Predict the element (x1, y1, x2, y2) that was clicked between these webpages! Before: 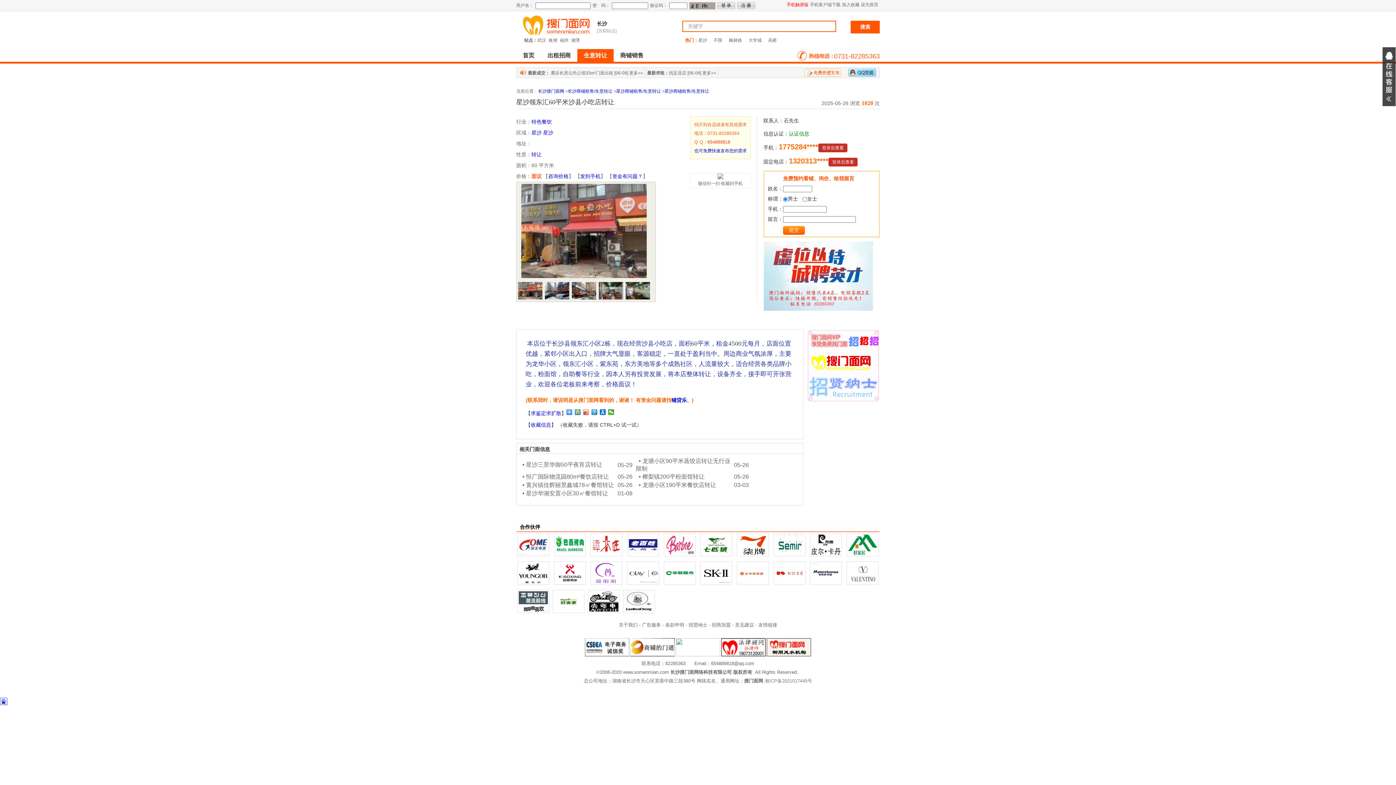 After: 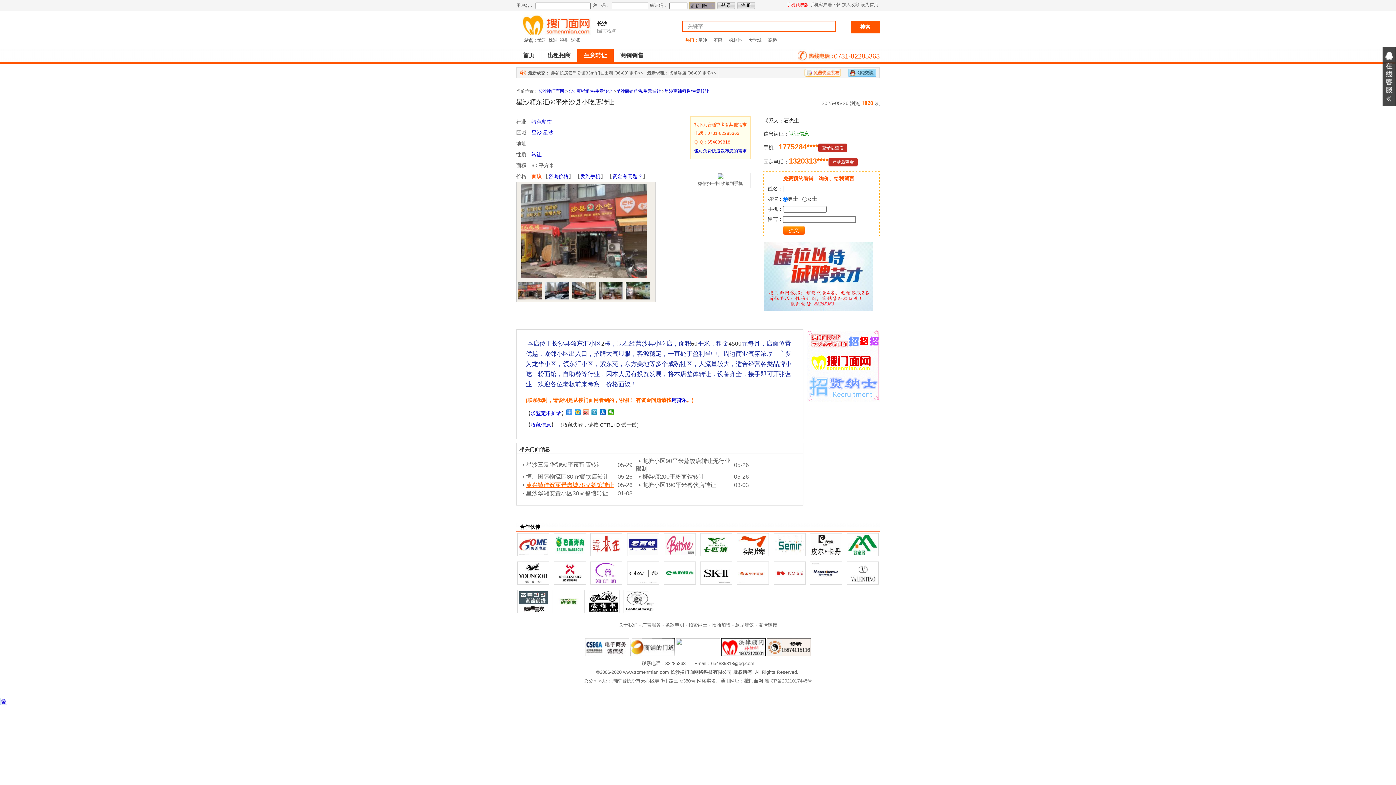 Action: label: 黄兴镇佳辉丽景鑫城78㎡餐馆转让 bbox: (526, 482, 614, 488)